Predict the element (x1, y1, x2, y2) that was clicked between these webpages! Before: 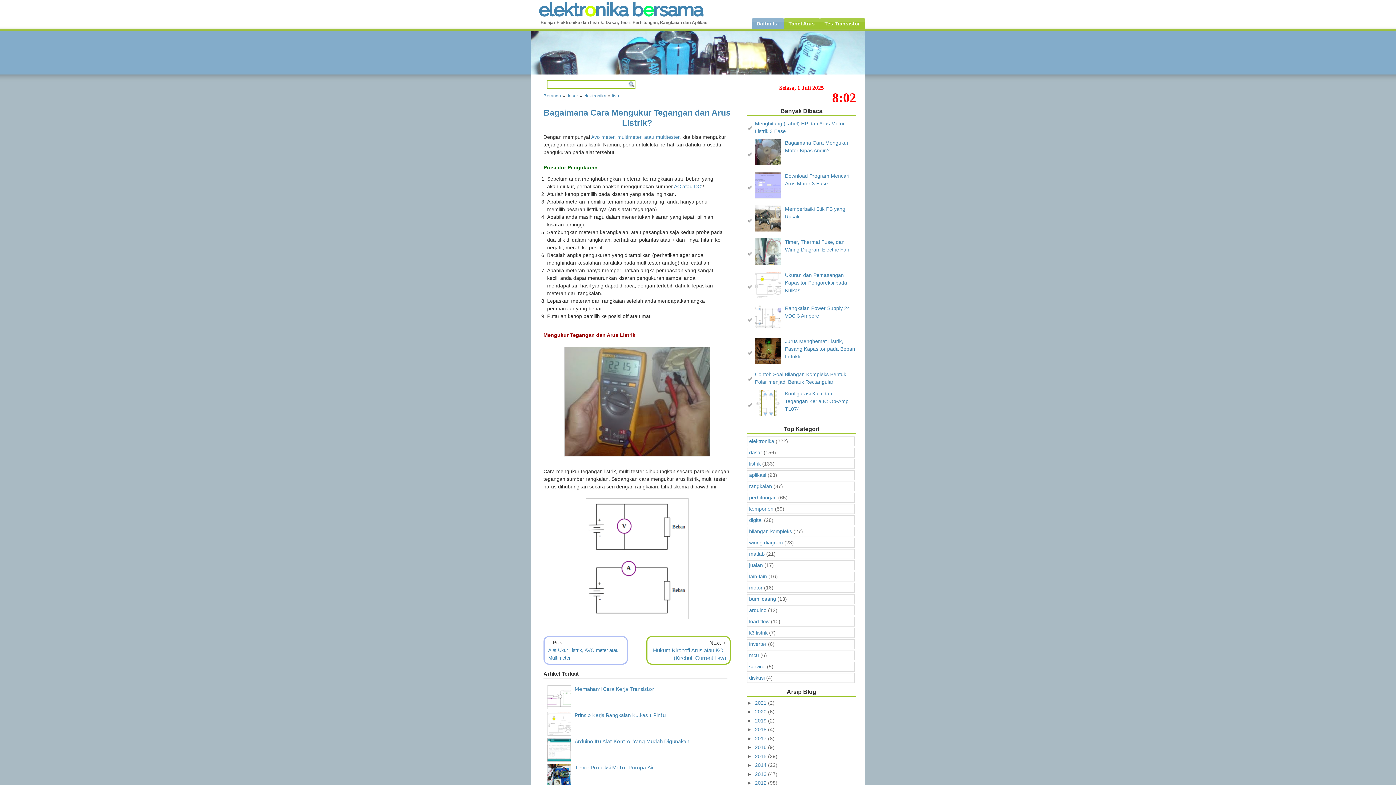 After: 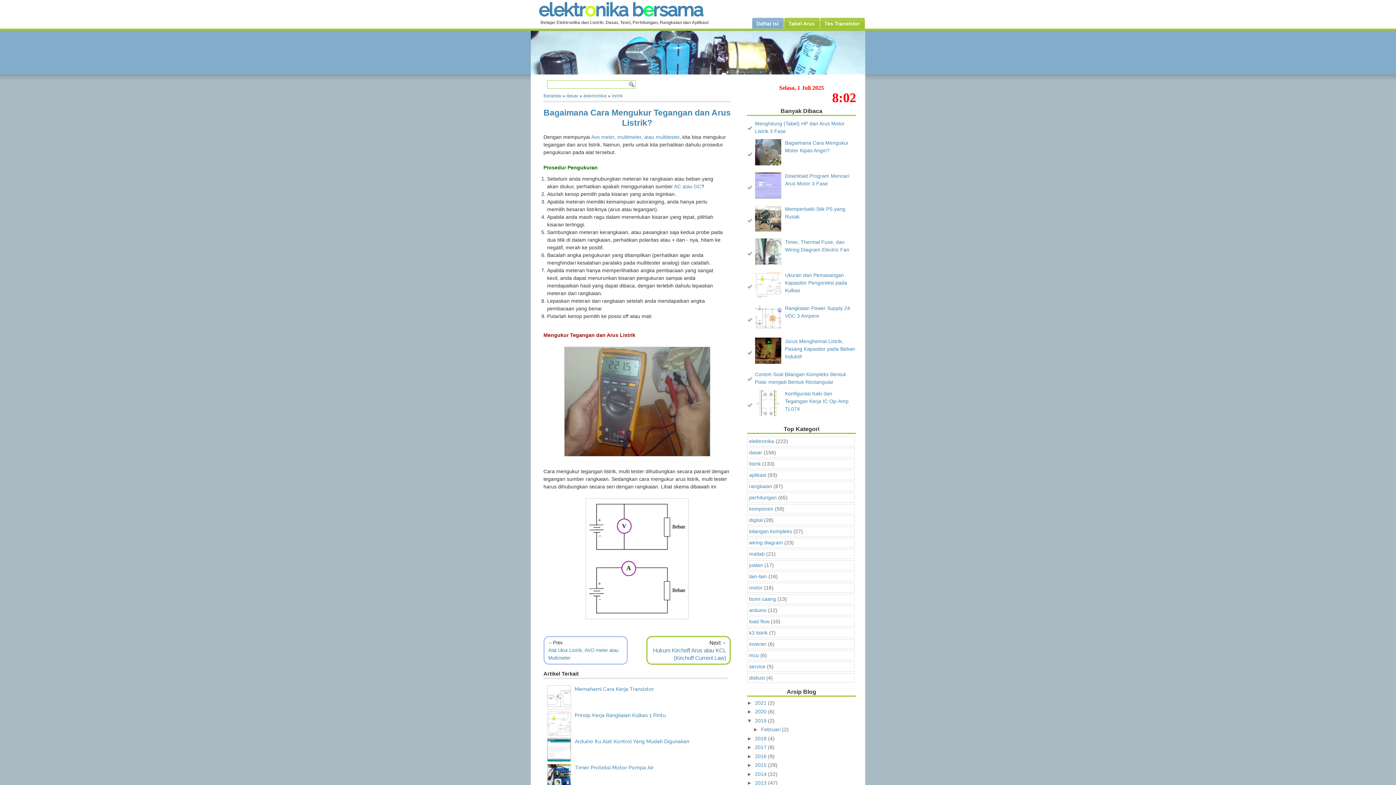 Action: label: ►   bbox: (747, 718, 755, 723)